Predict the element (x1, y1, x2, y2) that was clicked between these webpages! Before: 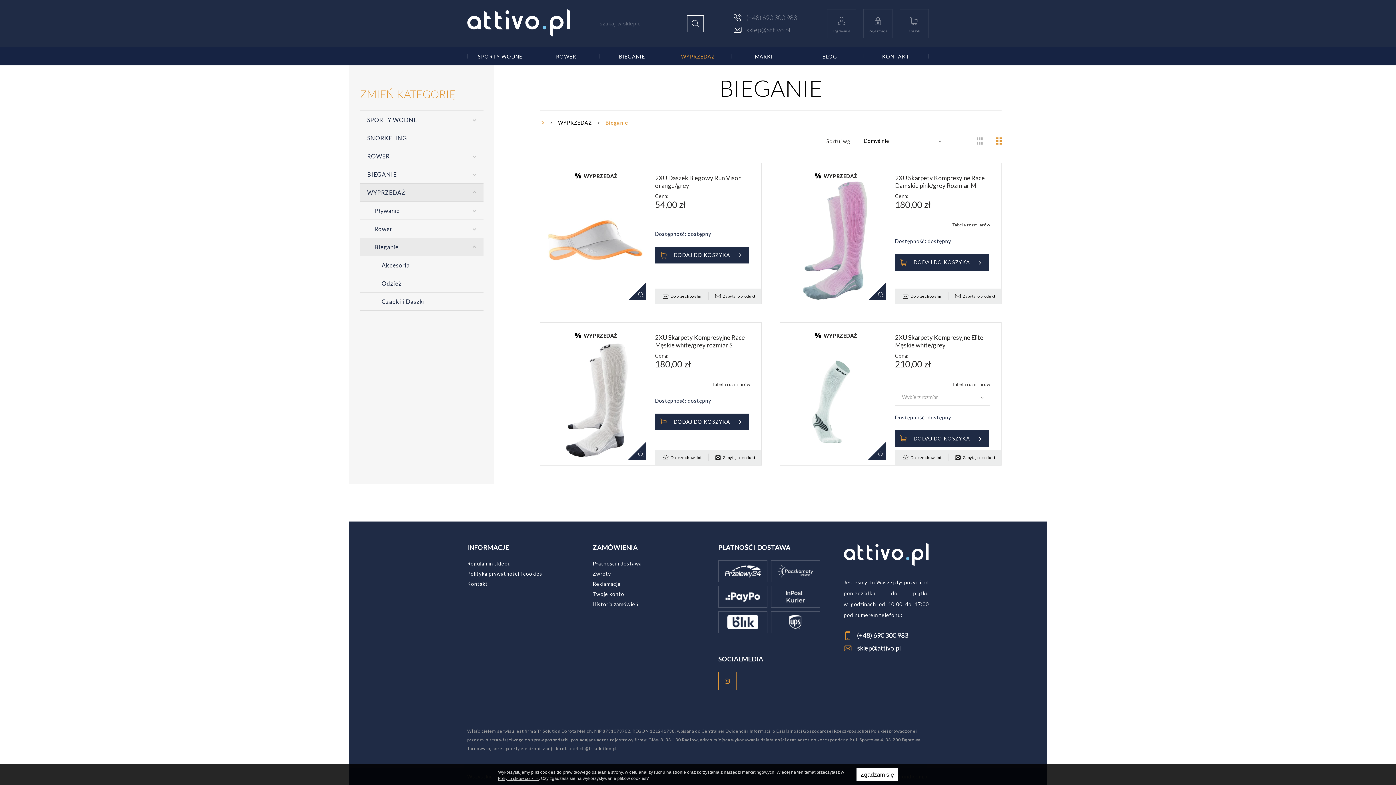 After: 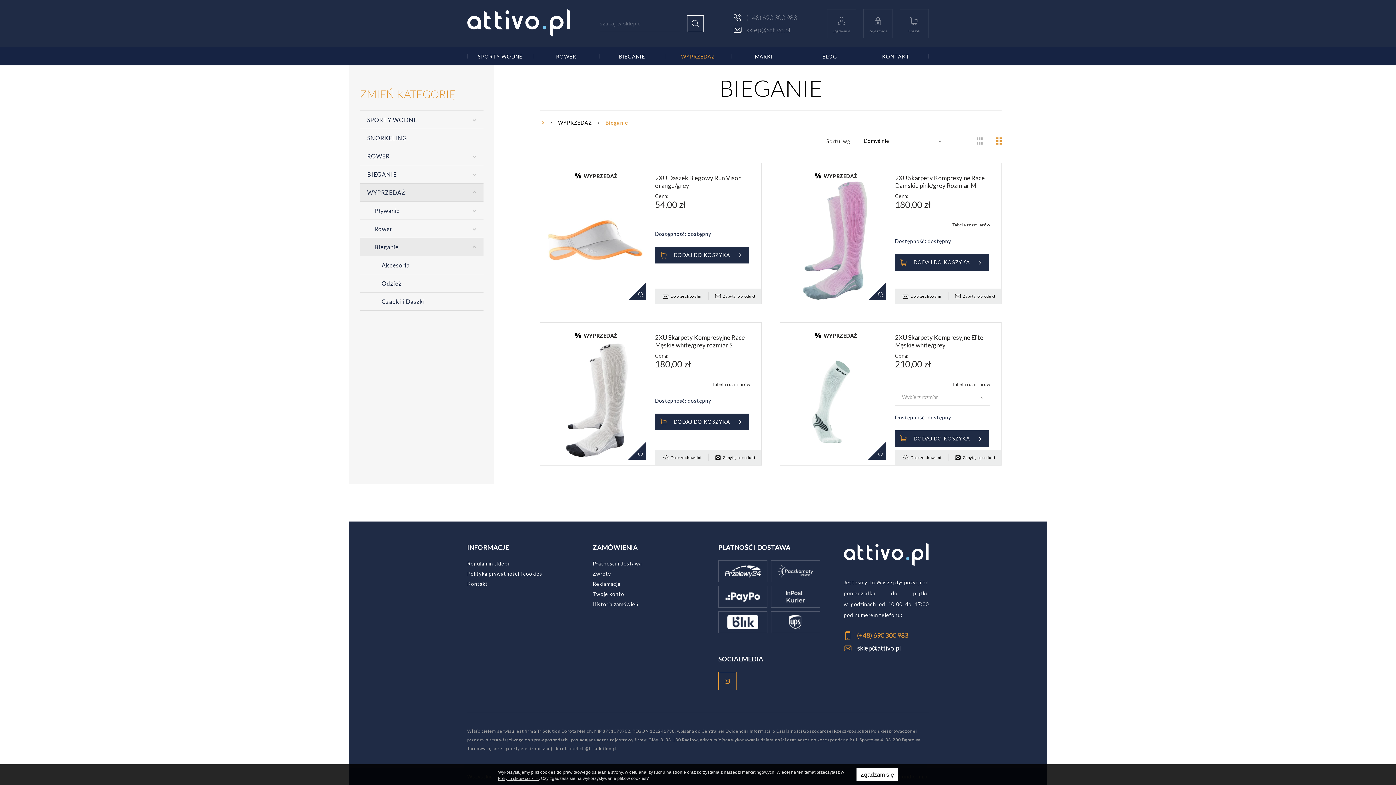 Action: bbox: (843, 630, 908, 641) label: (+48) 690 300 983